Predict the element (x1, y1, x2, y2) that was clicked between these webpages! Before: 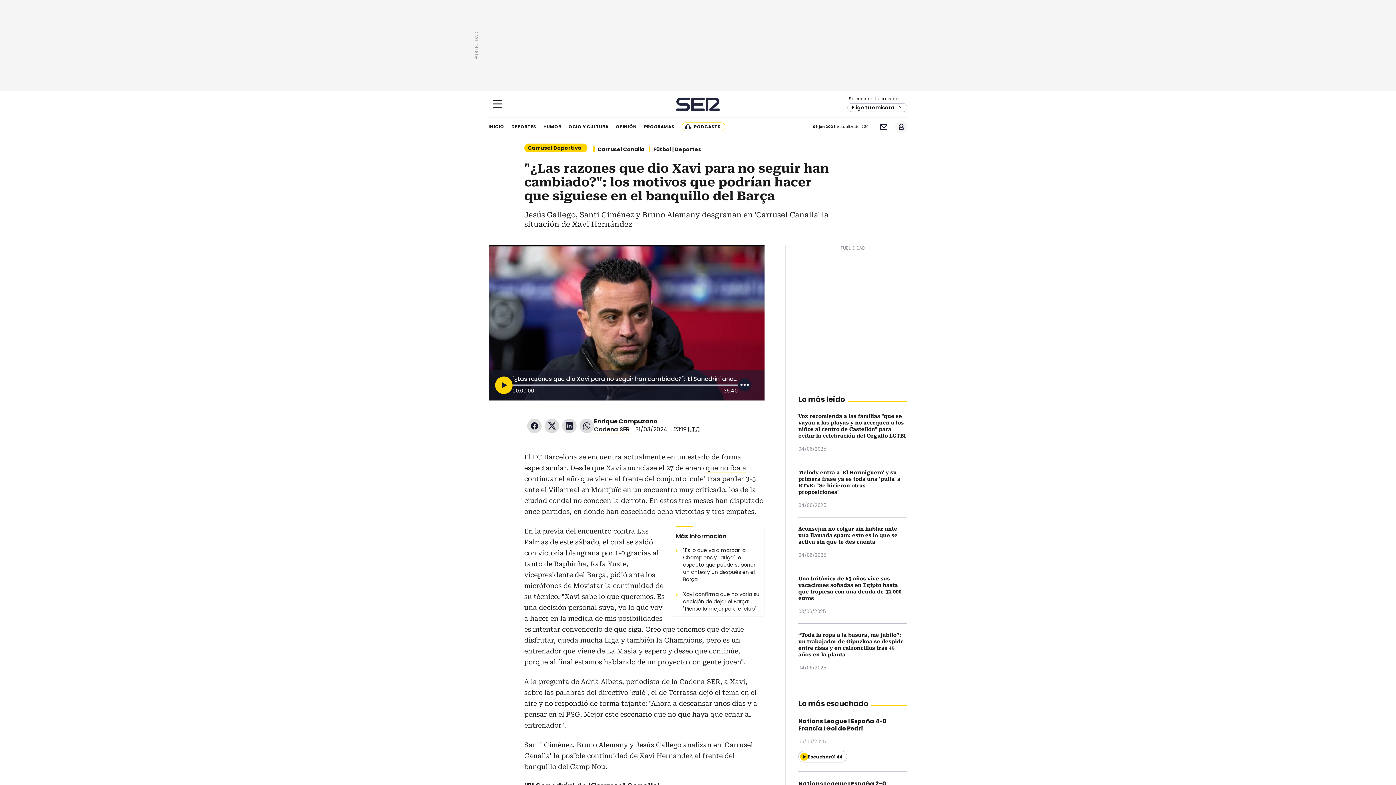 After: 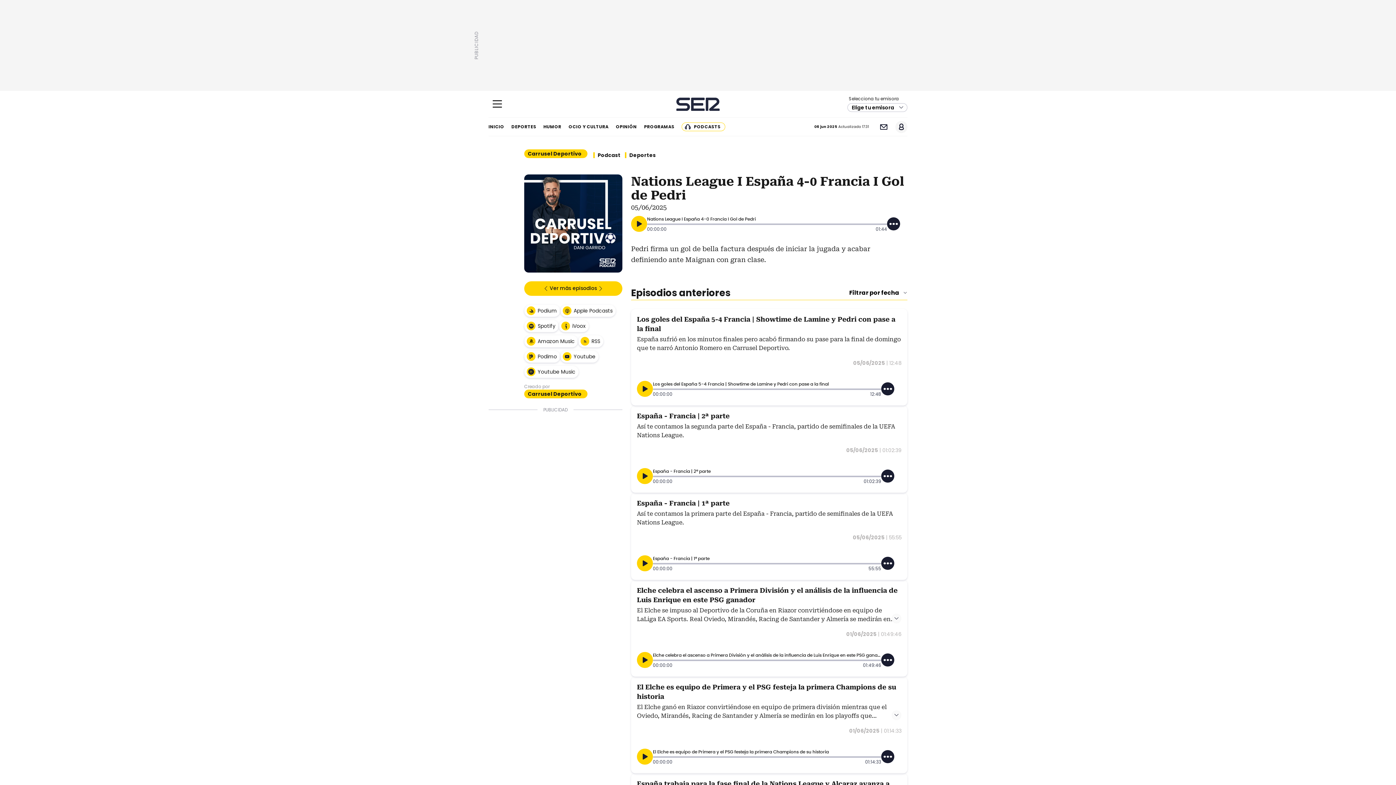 Action: bbox: (798, 717, 886, 733) label: Nations League I España 4-0 Francia I Gol de Pedri